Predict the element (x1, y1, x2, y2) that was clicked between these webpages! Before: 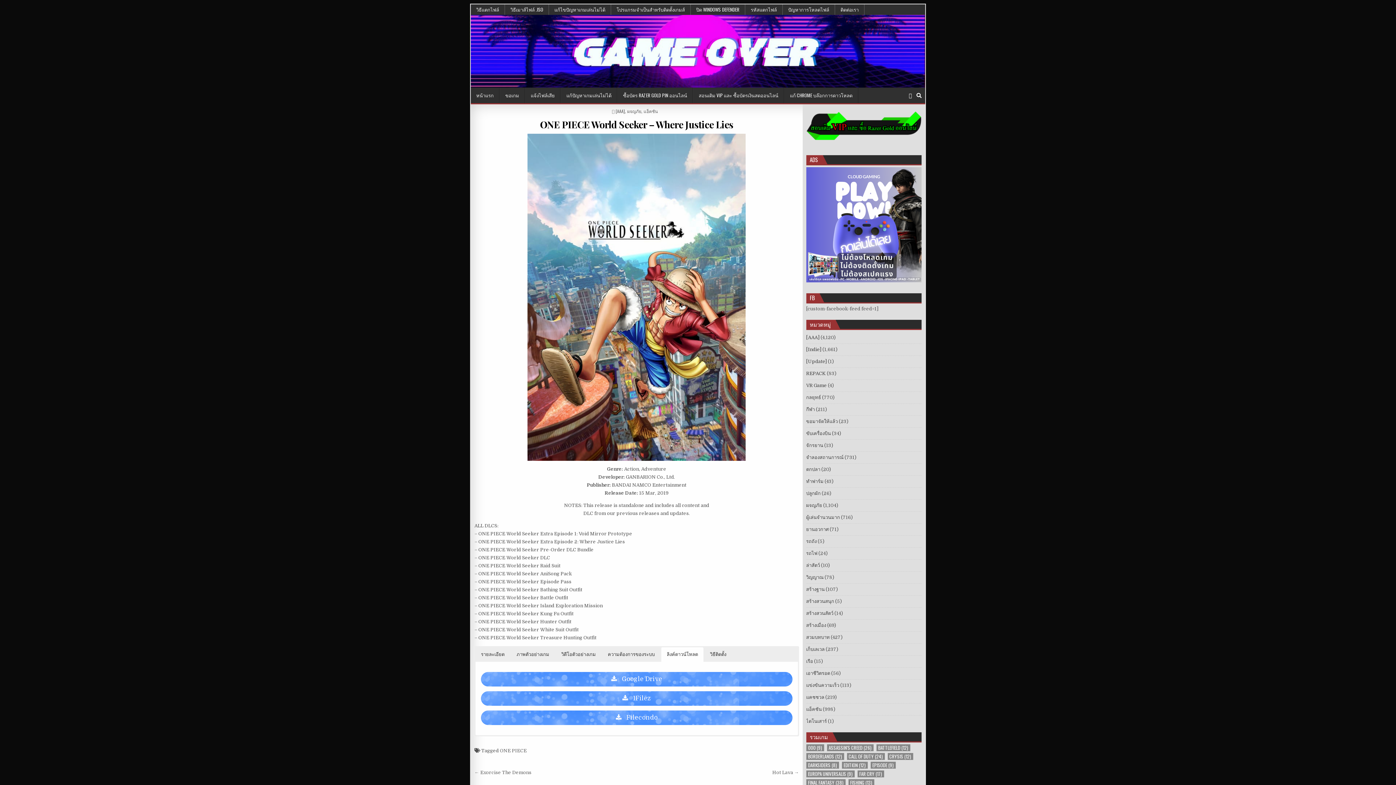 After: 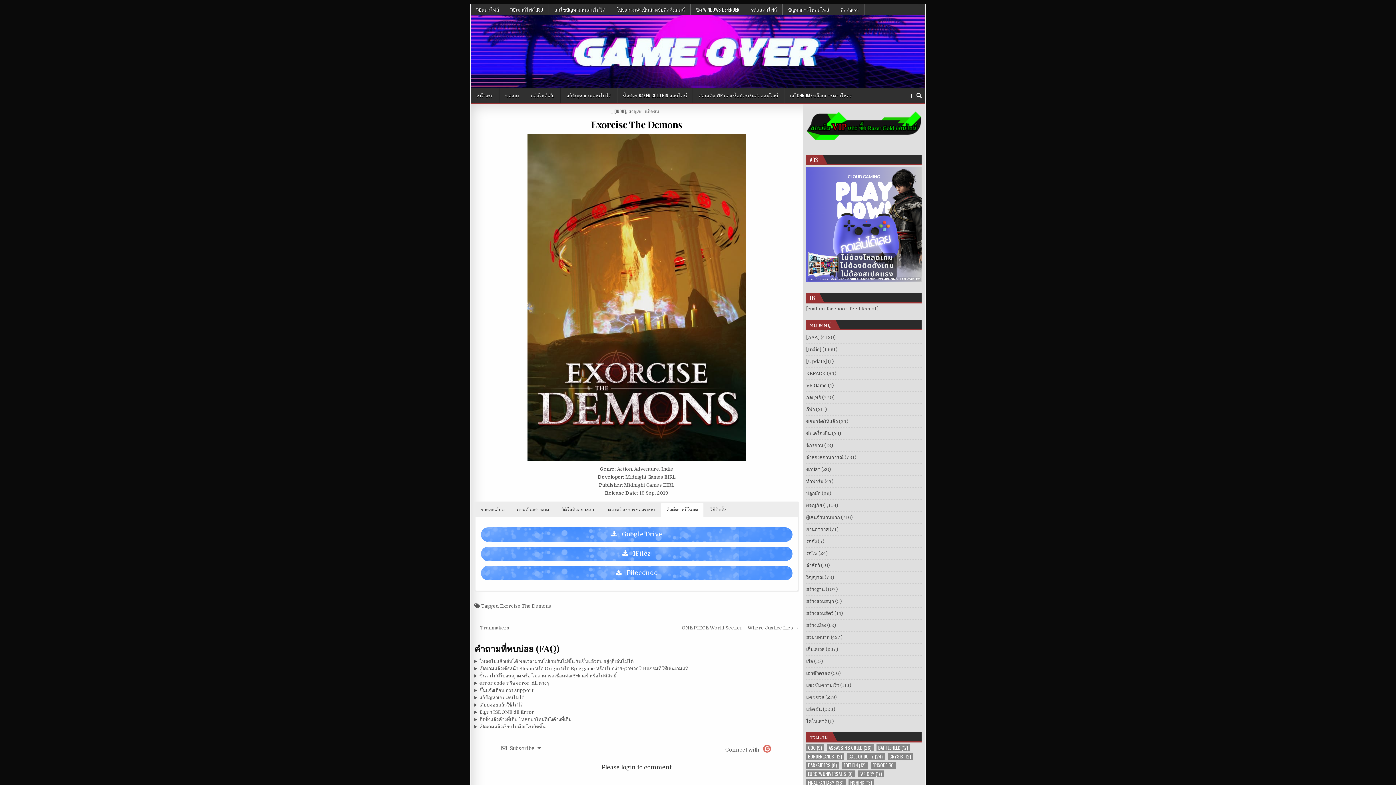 Action: bbox: (474, 770, 531, 775) label: ← Exorcise The Demons